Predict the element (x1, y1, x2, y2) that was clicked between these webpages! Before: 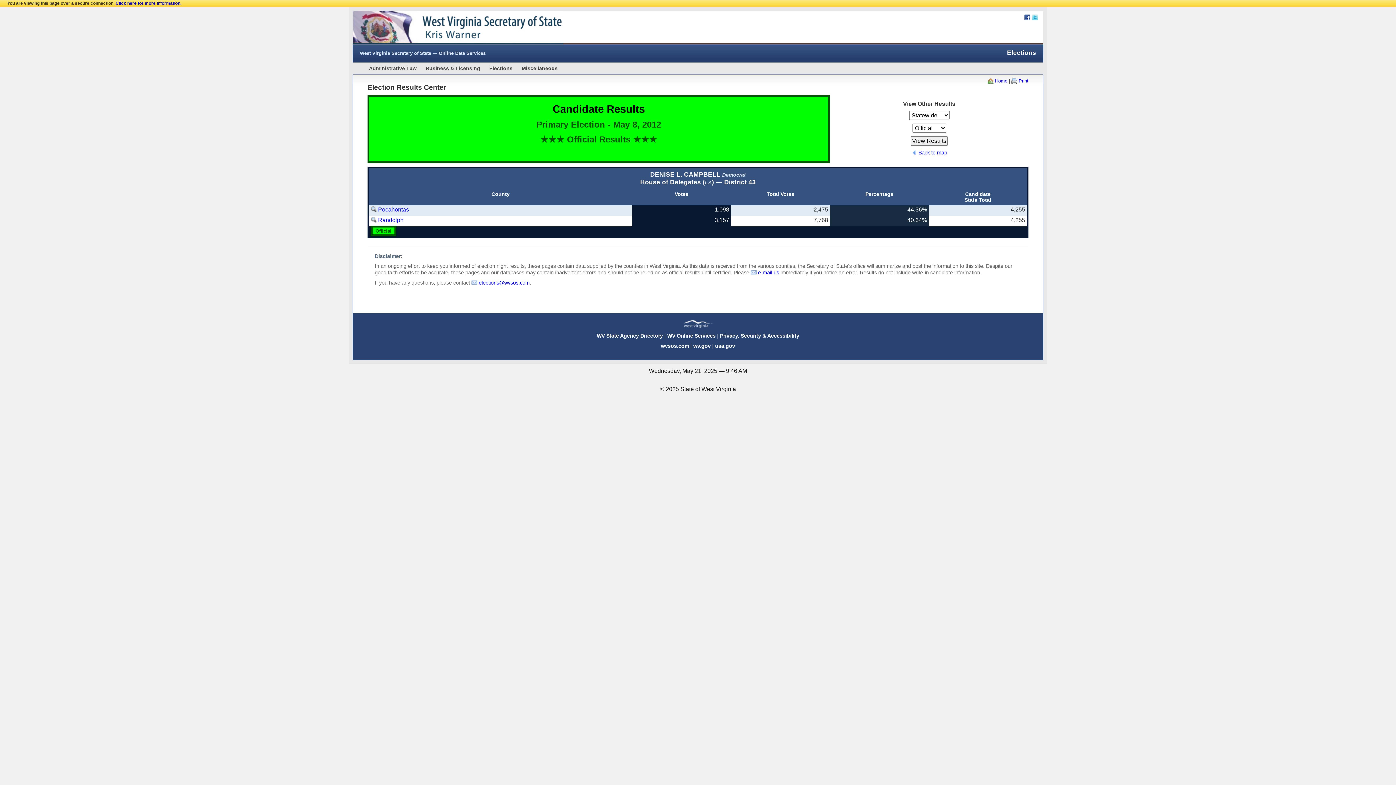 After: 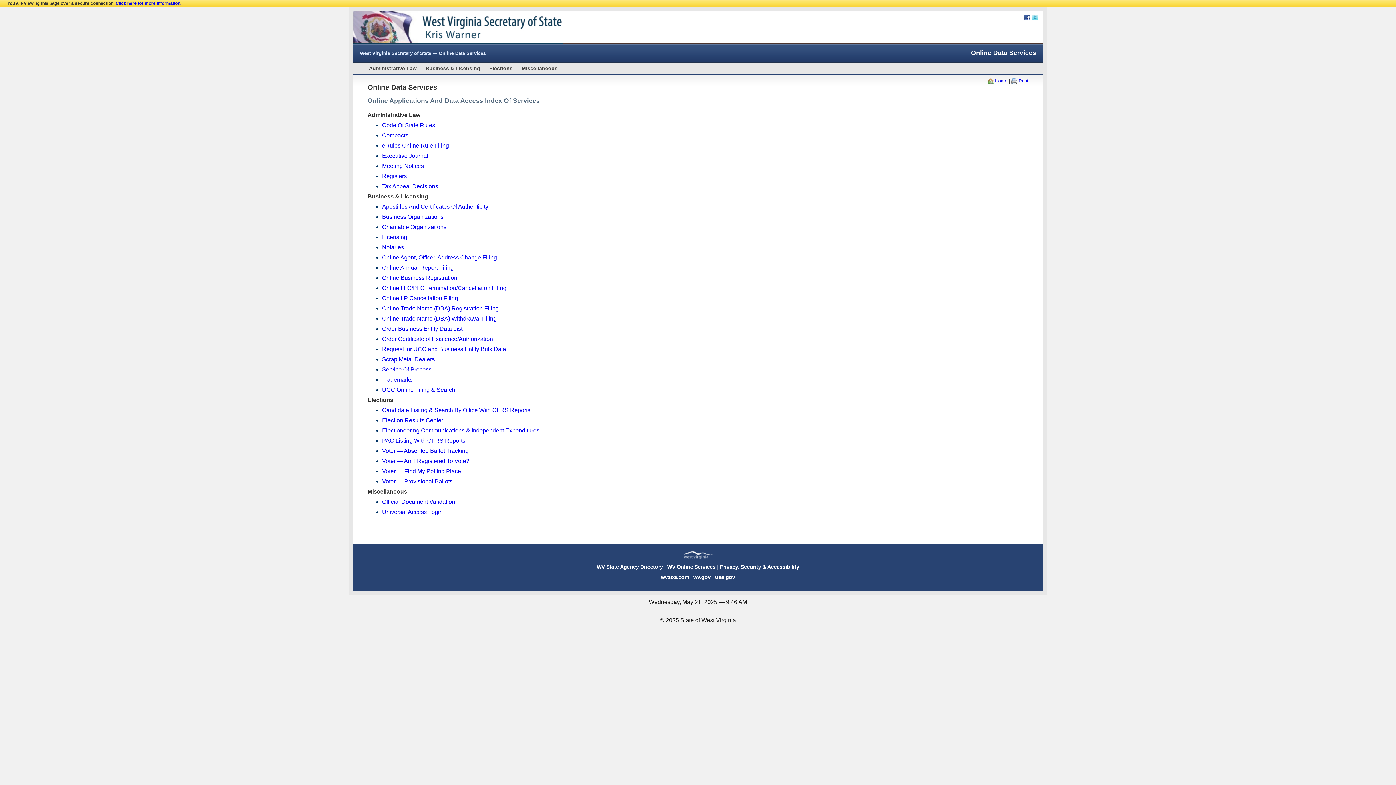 Action: label: West Virginia Secretary of State — Online Data Services bbox: (360, 50, 485, 56)